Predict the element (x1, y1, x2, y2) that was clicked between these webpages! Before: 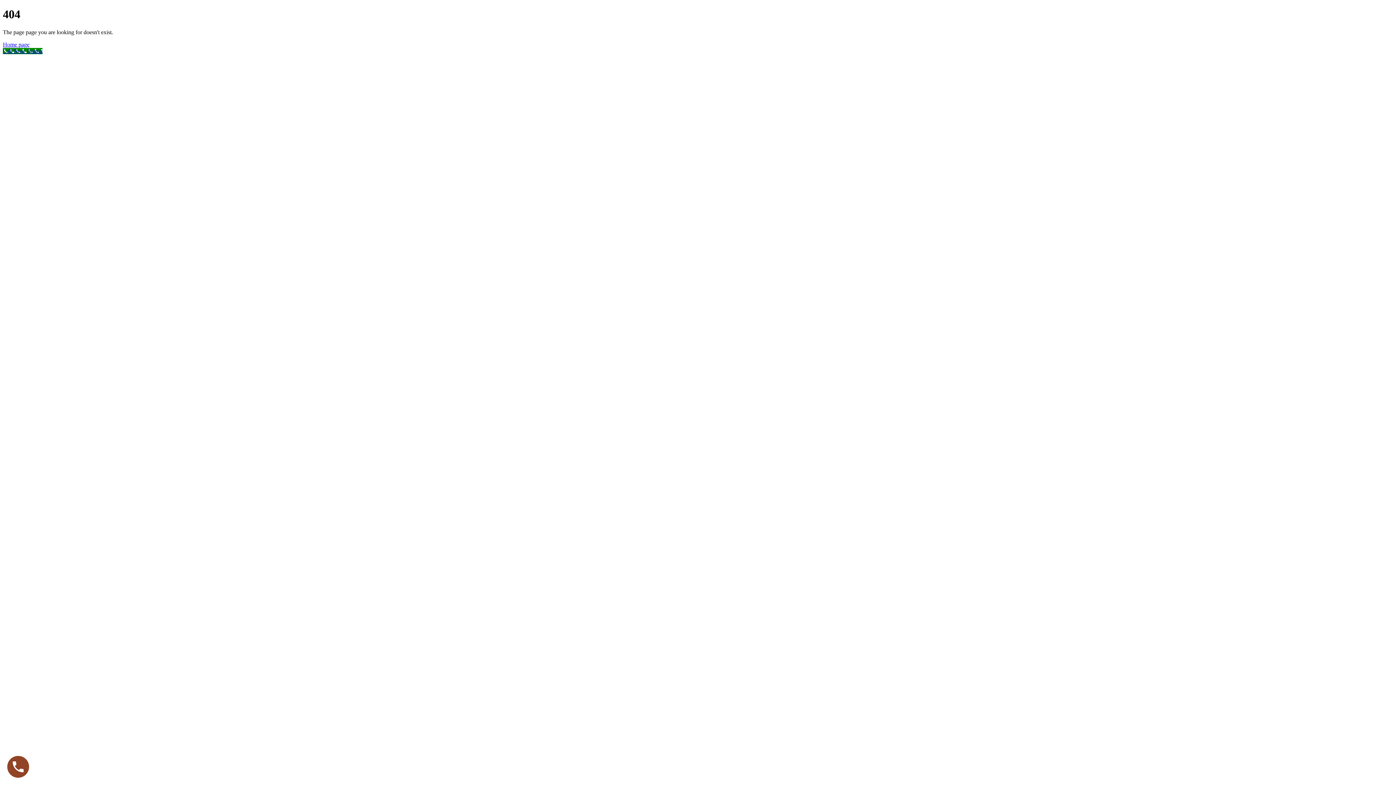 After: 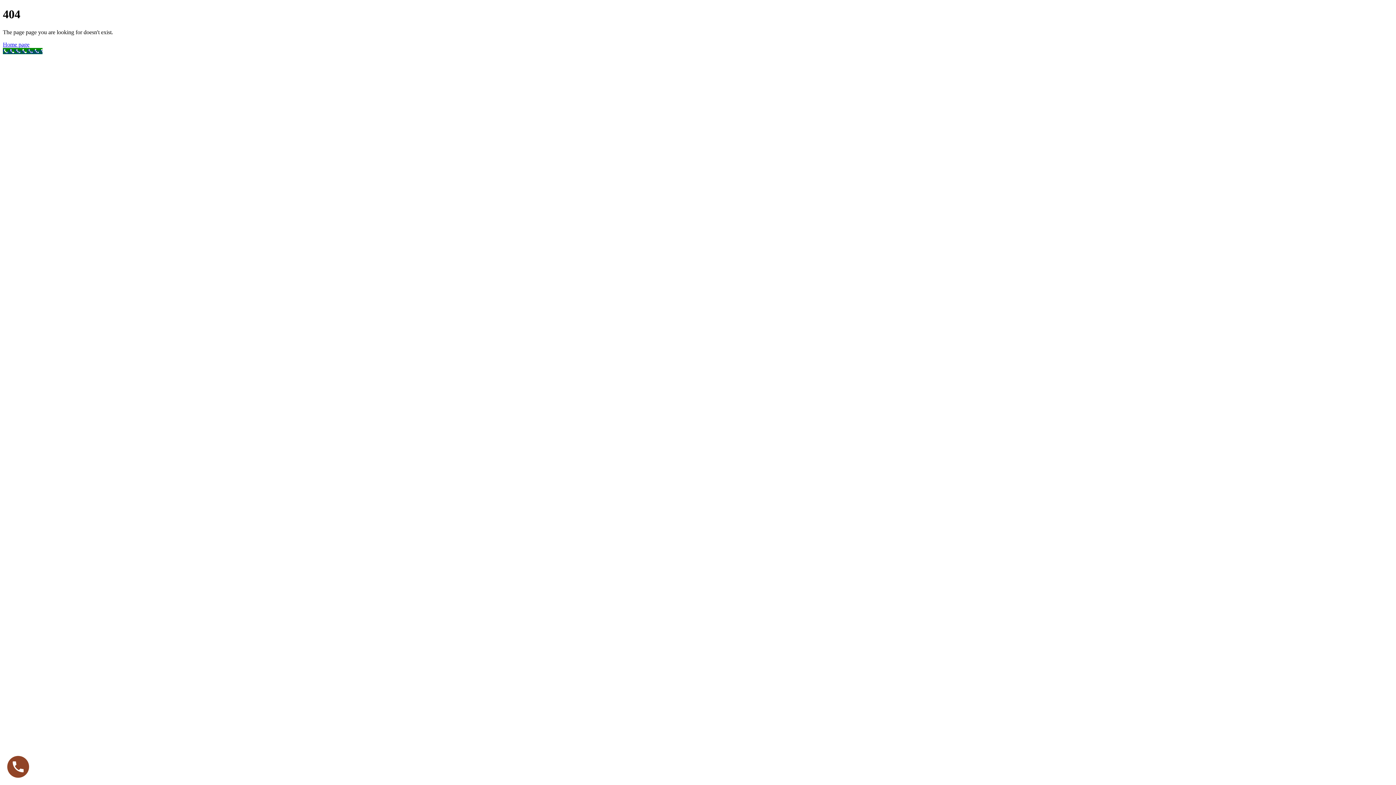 Action: bbox: (2, 47, 42, 54) label: Call Now Button